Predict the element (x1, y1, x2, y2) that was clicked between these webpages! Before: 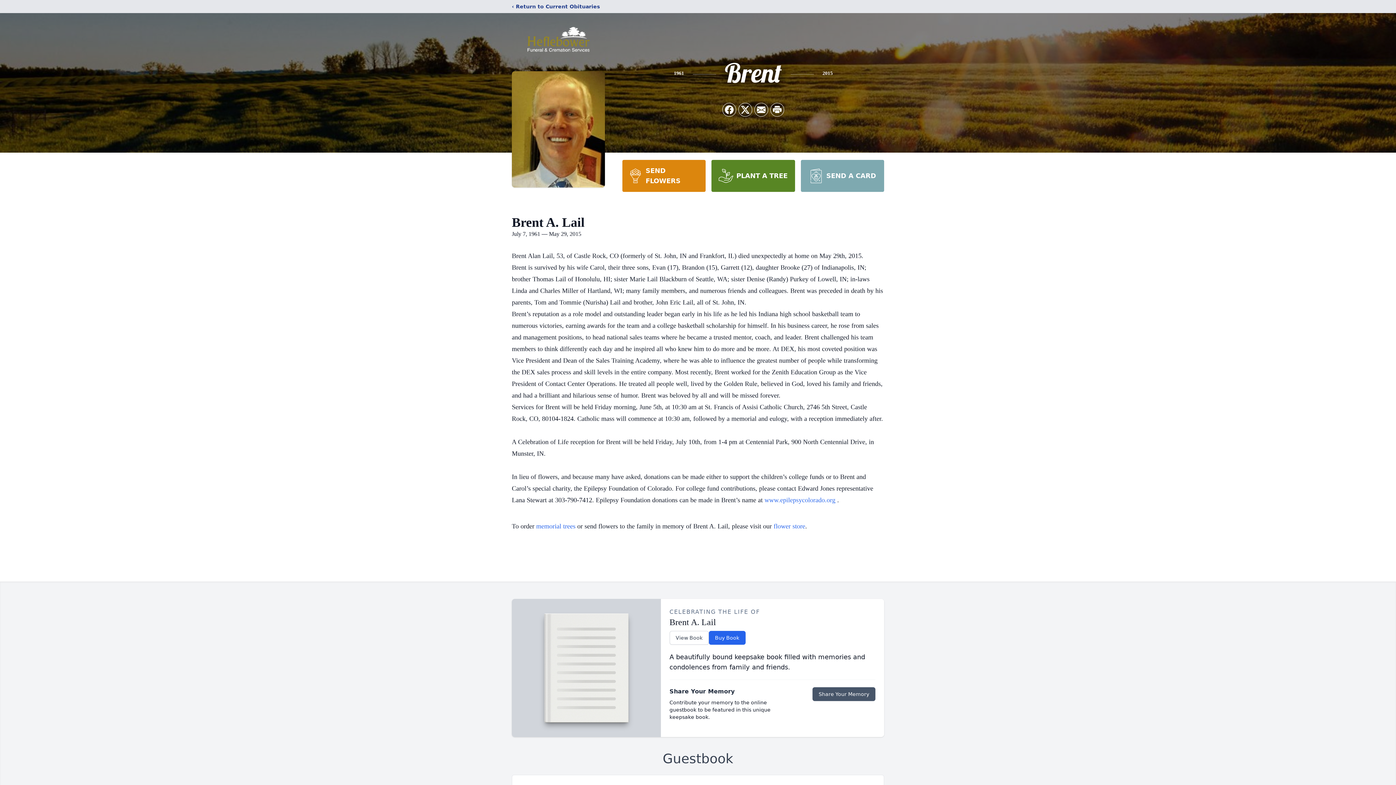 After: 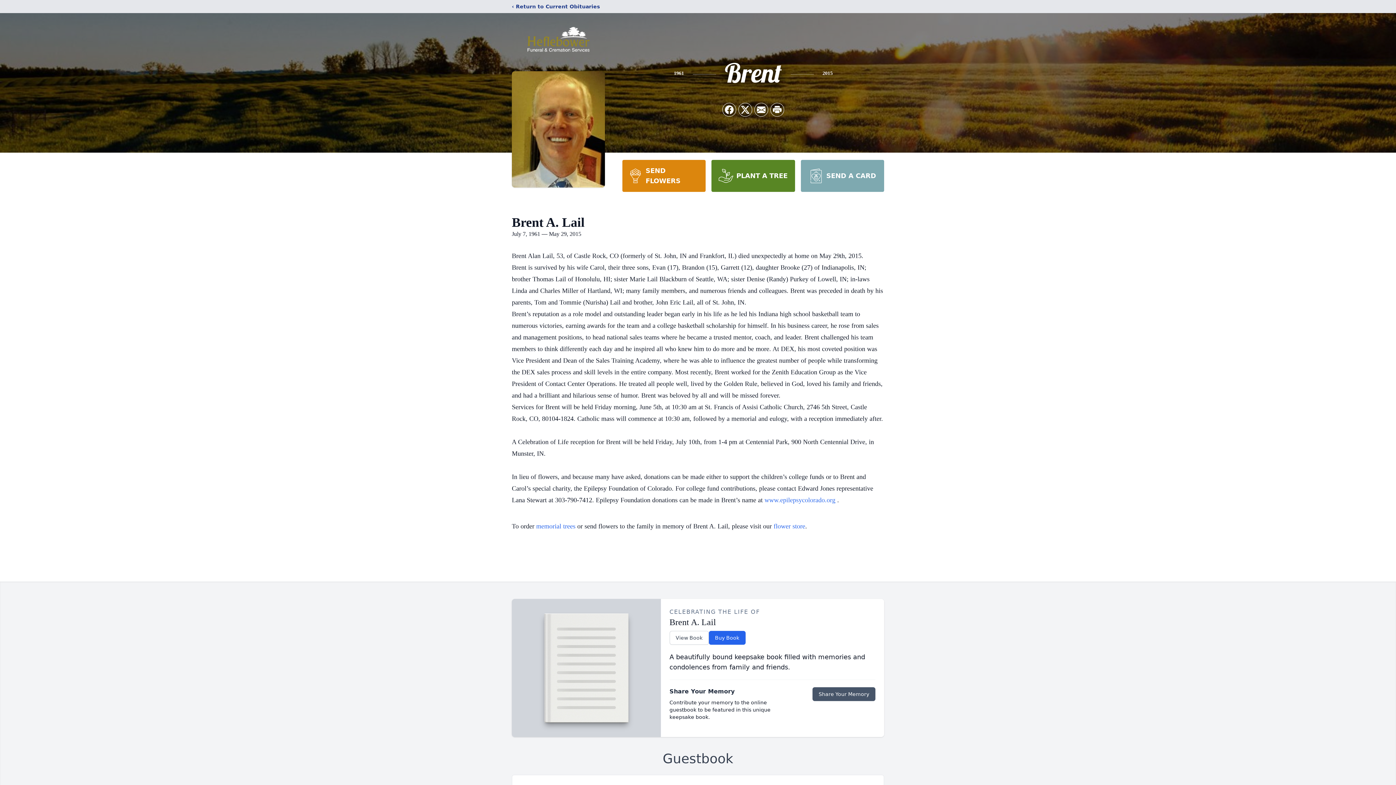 Action: bbox: (711, 160, 795, 192) label: PLANT A TREE